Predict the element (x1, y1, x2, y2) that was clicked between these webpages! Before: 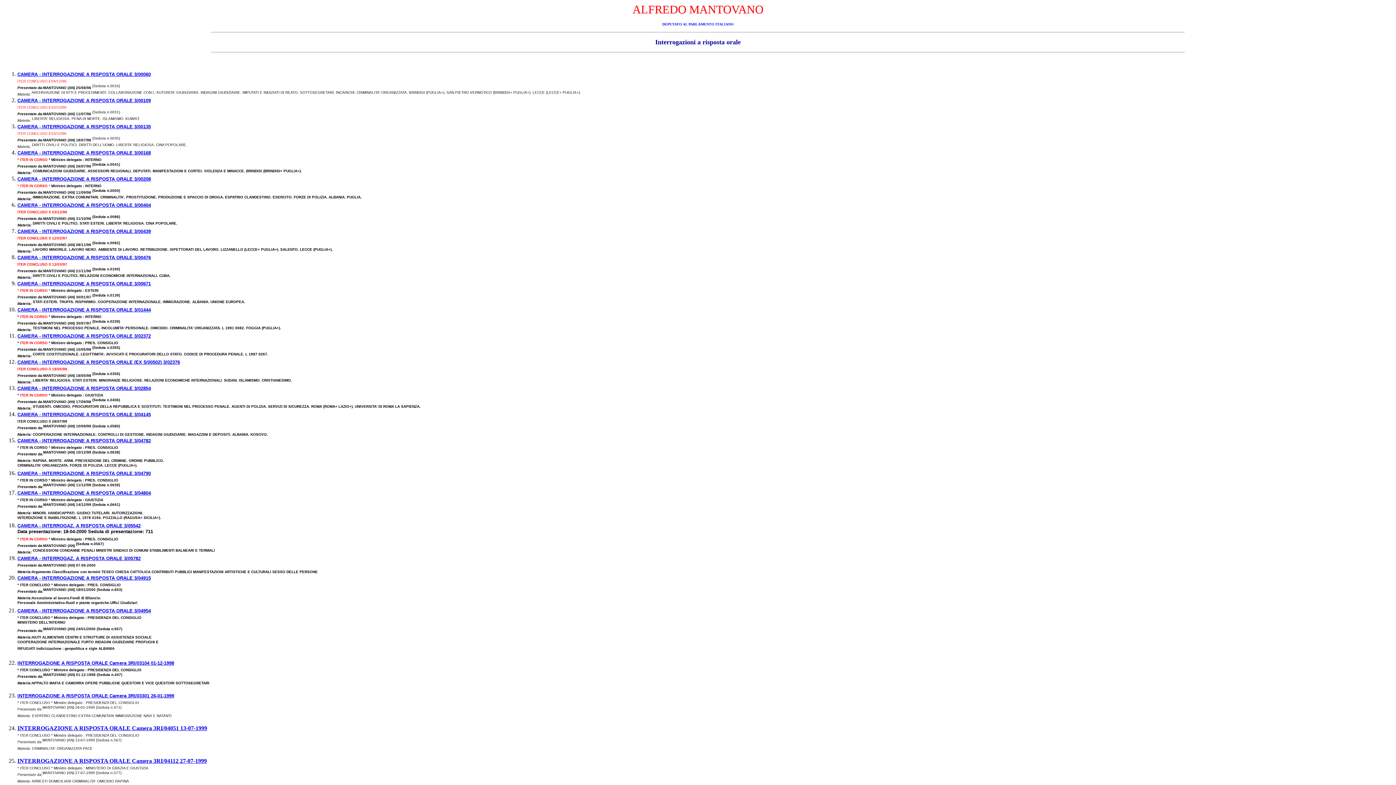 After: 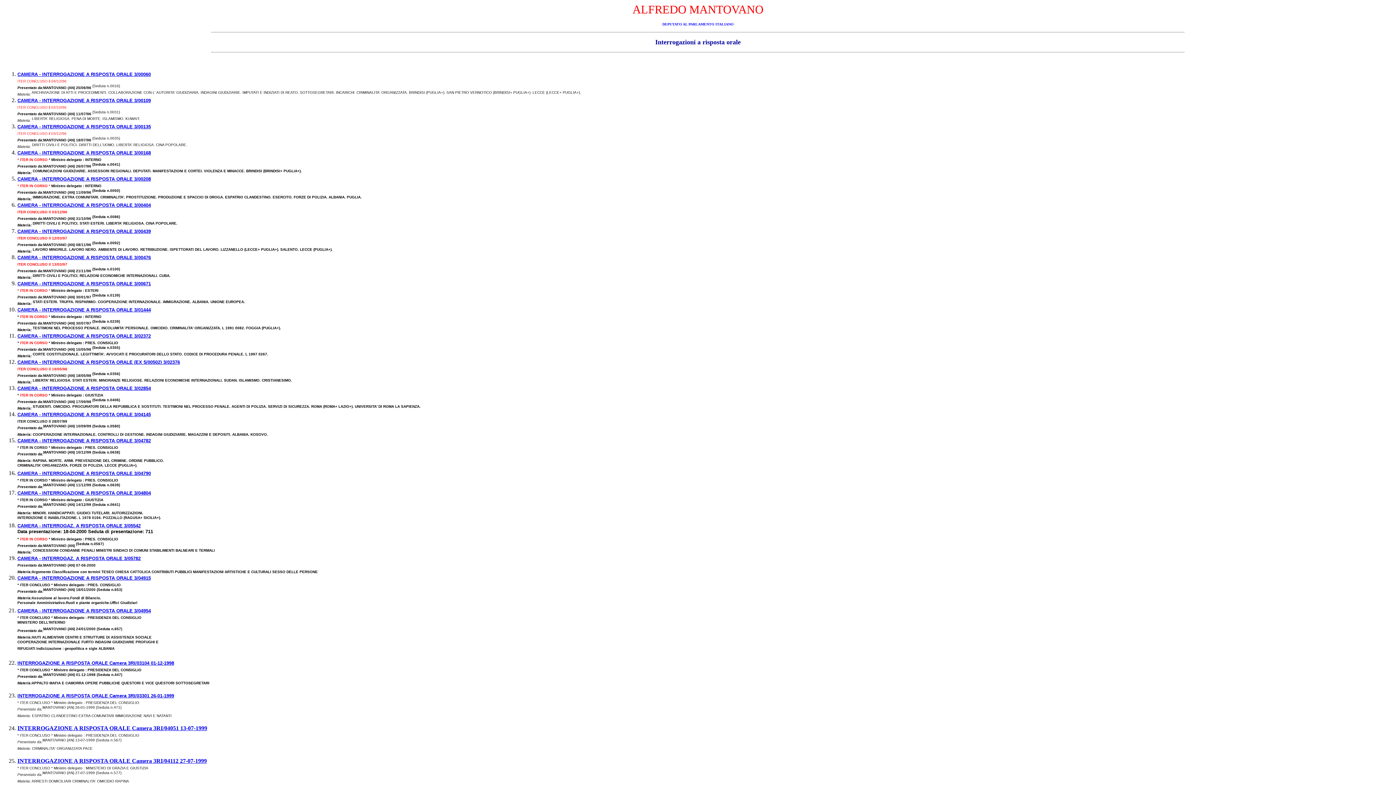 Action: bbox: (17, 149, 150, 155) label: CAMERA - INTERROGAZIONE A RISPOSTA ORALE 3/00168